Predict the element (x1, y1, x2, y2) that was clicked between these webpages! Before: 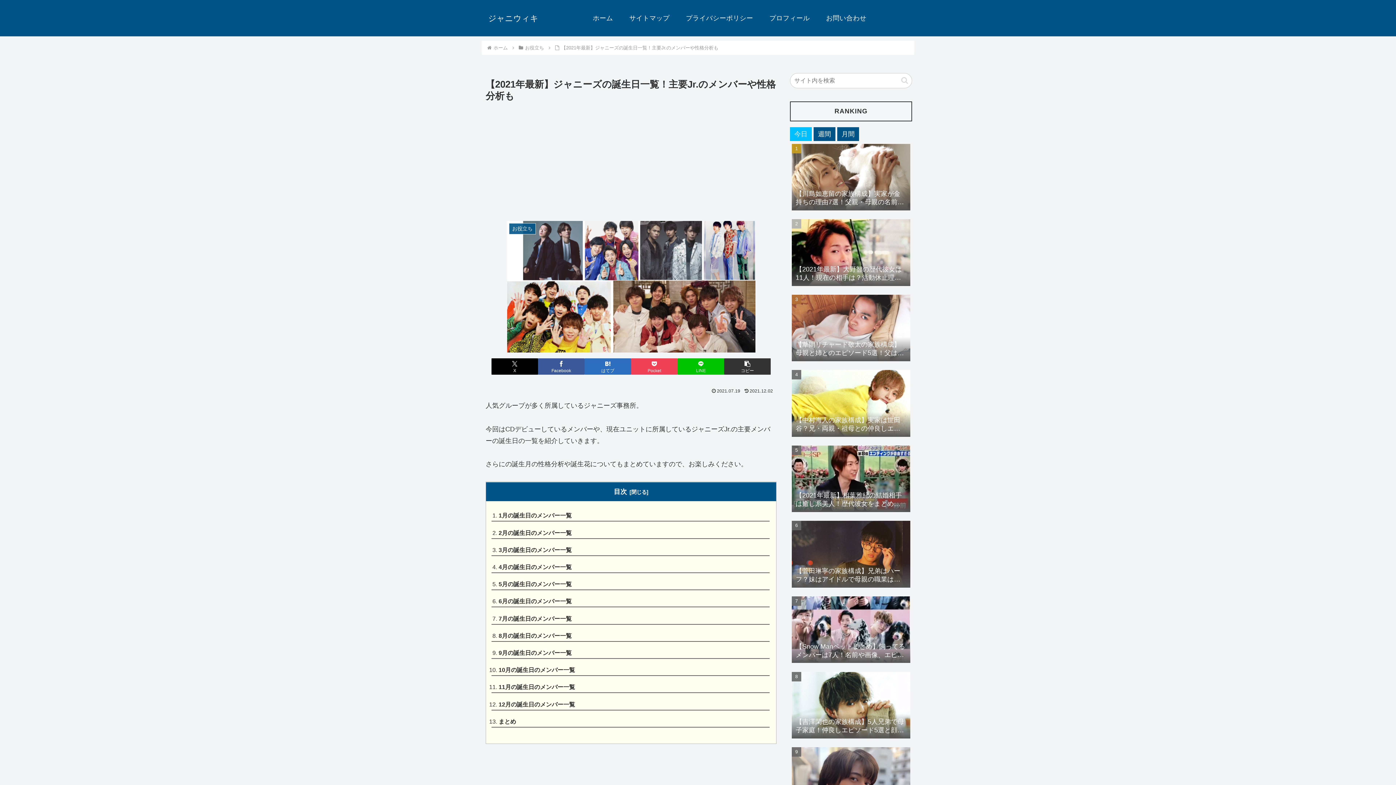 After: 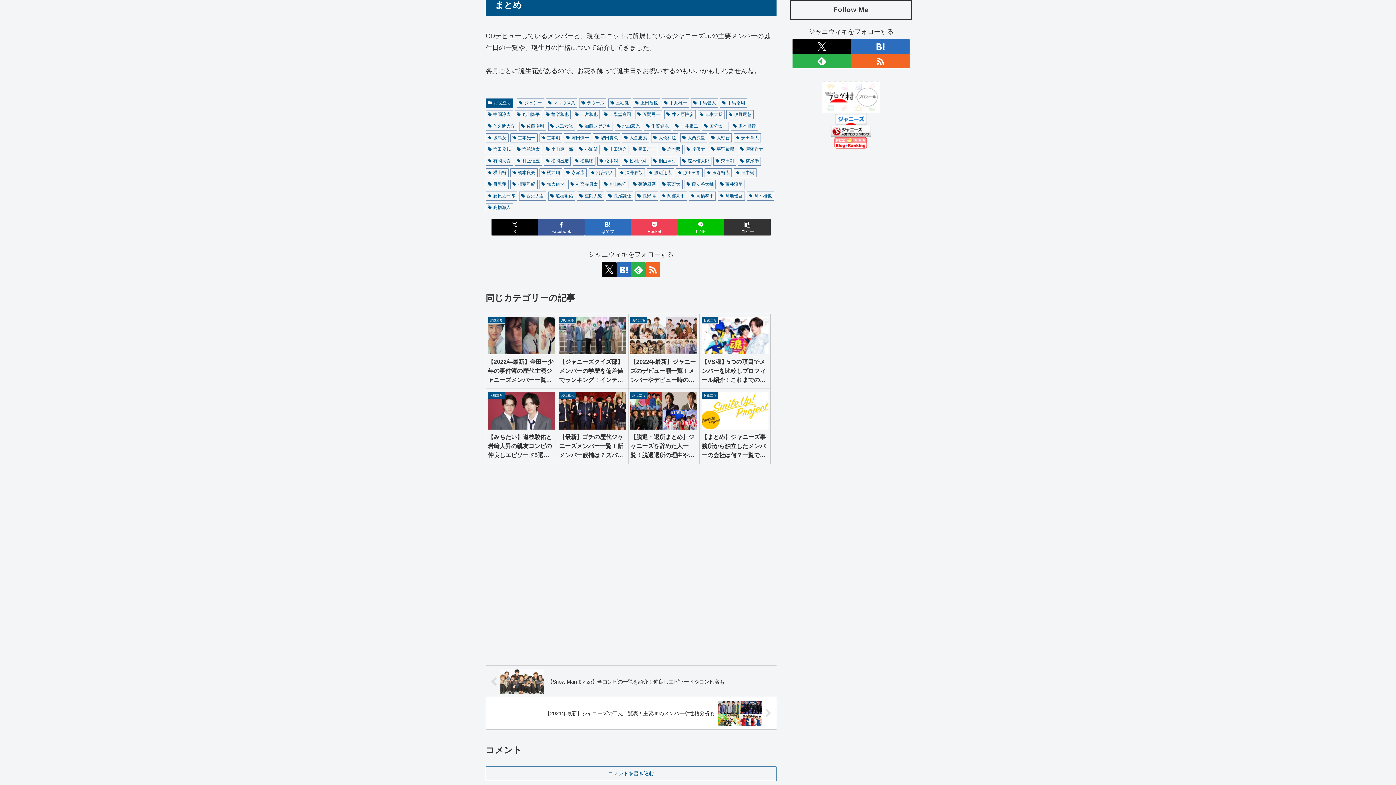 Action: label: まとめ bbox: (491, 716, 769, 727)